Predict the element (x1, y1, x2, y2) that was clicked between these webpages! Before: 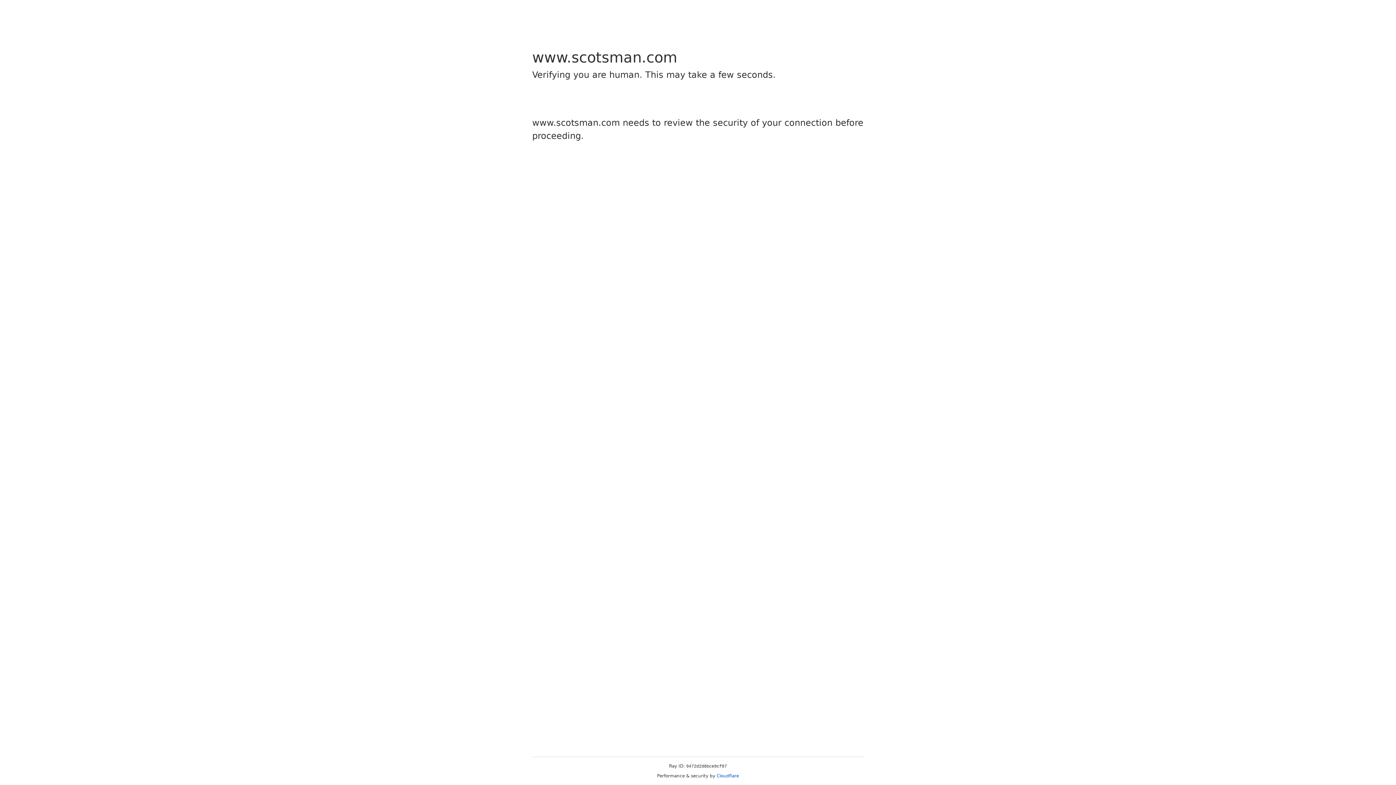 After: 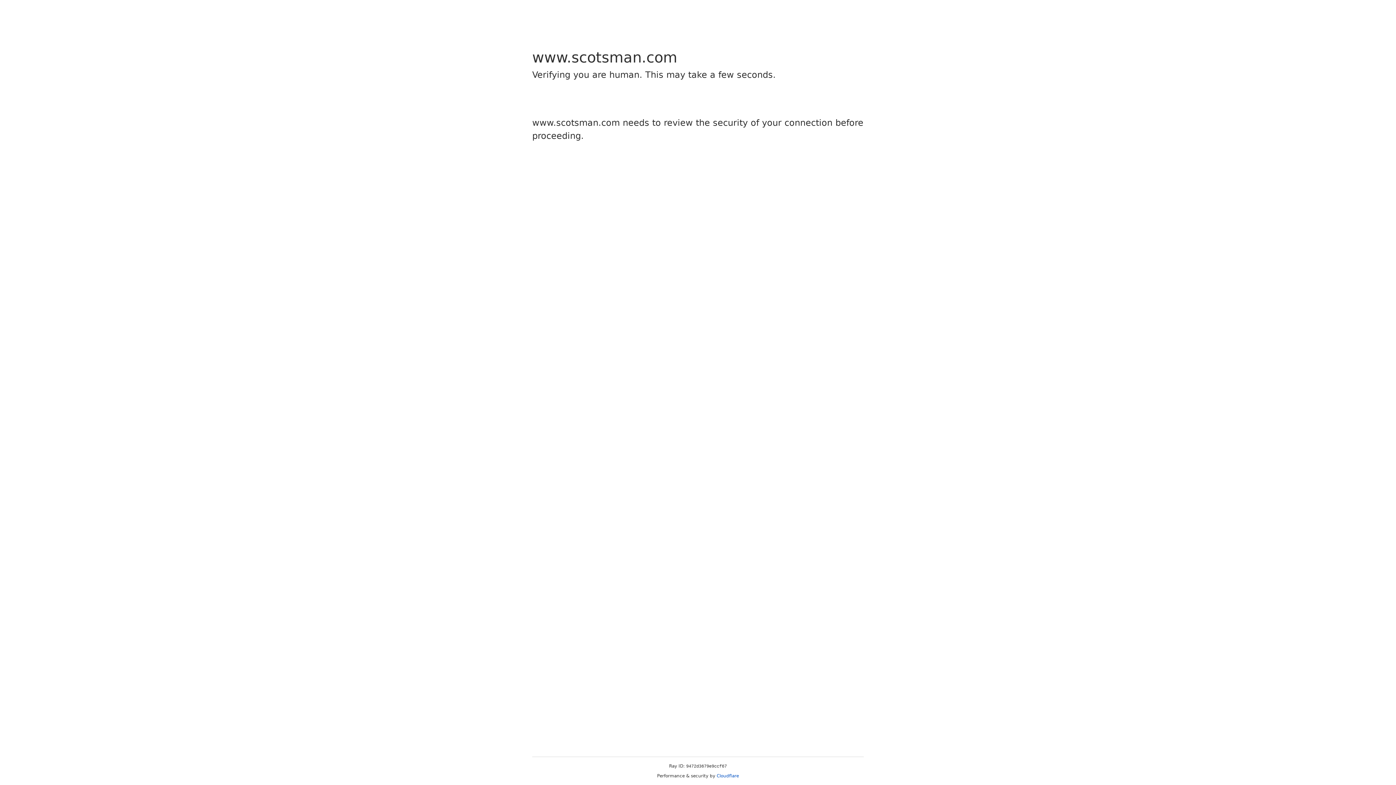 Action: label: Cloudflare bbox: (716, 773, 739, 778)